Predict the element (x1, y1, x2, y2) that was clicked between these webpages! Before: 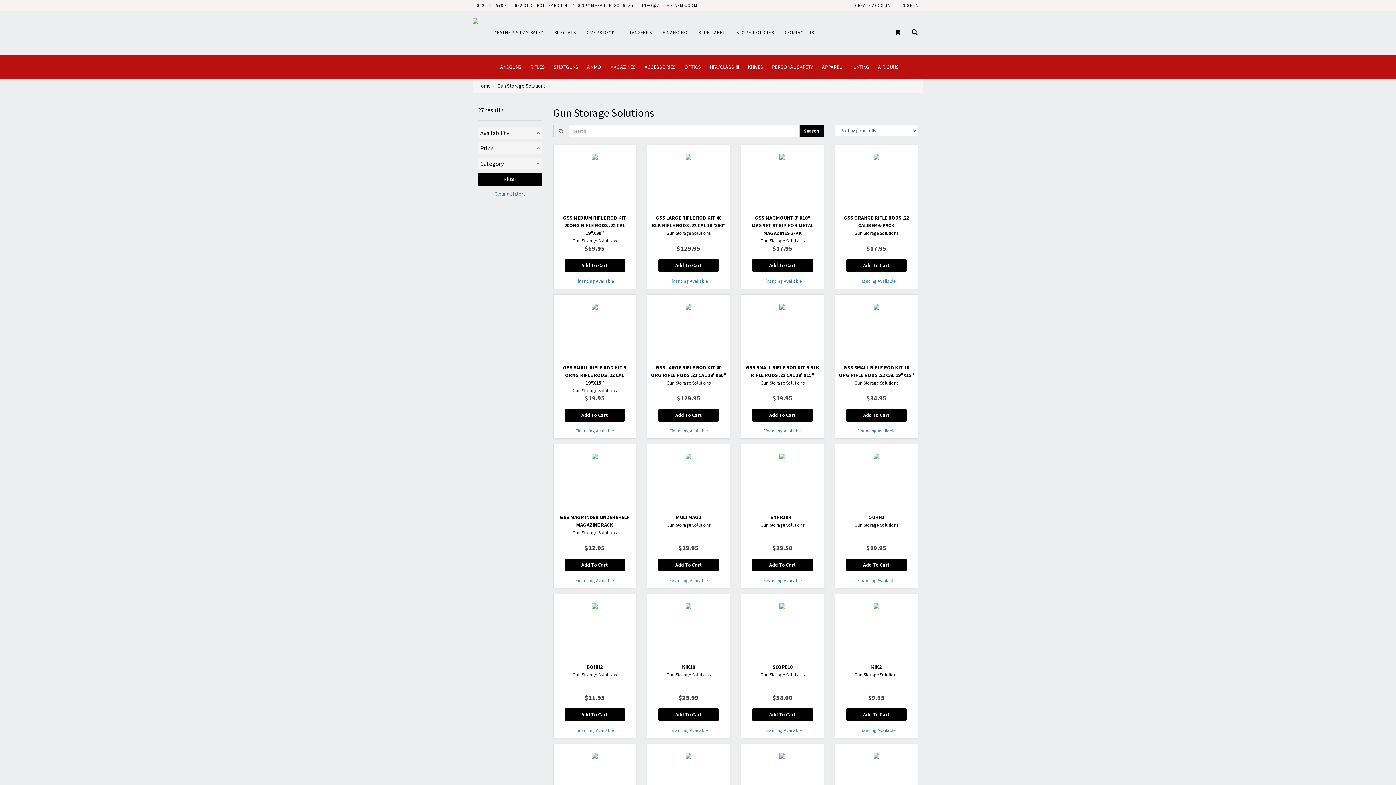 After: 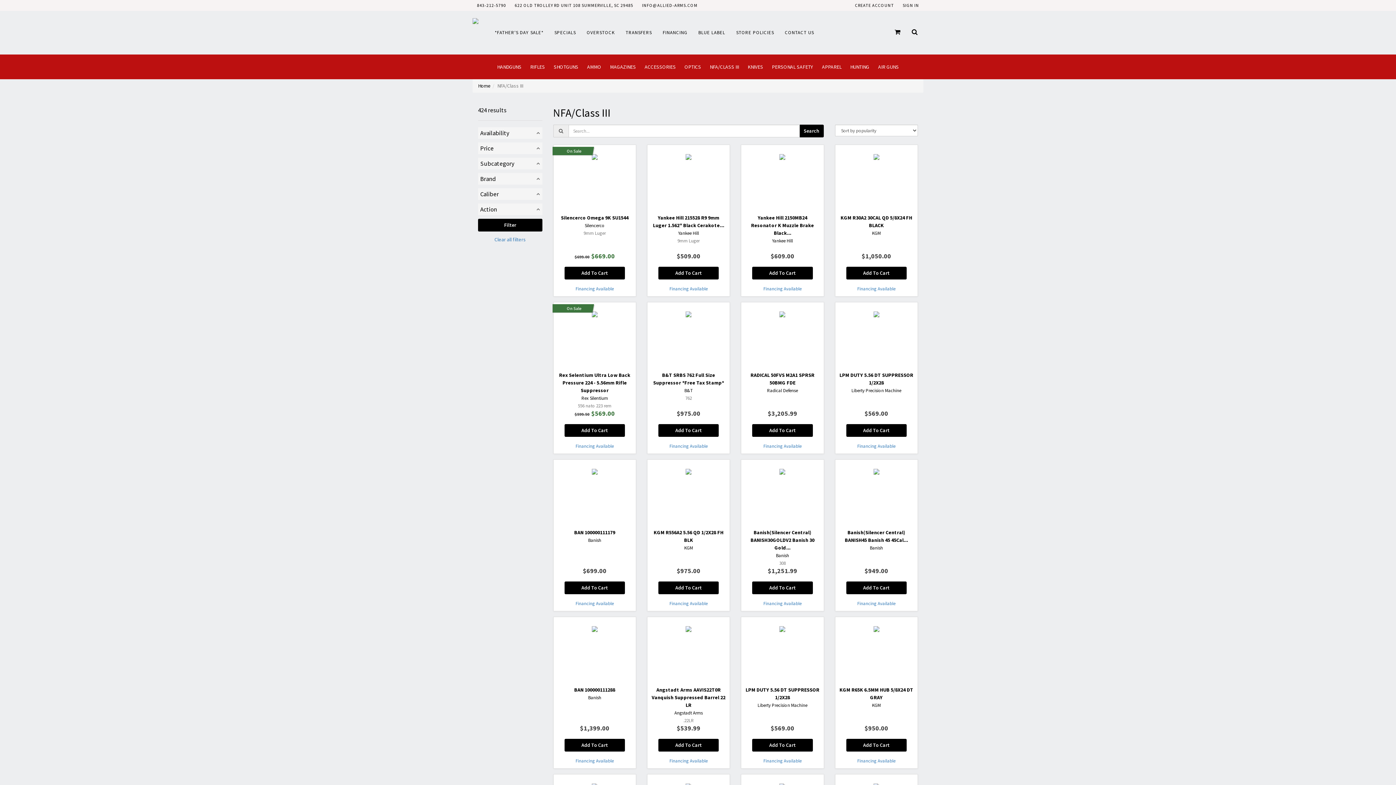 Action: bbox: (705, 54, 743, 79) label: NFA/CLASS III